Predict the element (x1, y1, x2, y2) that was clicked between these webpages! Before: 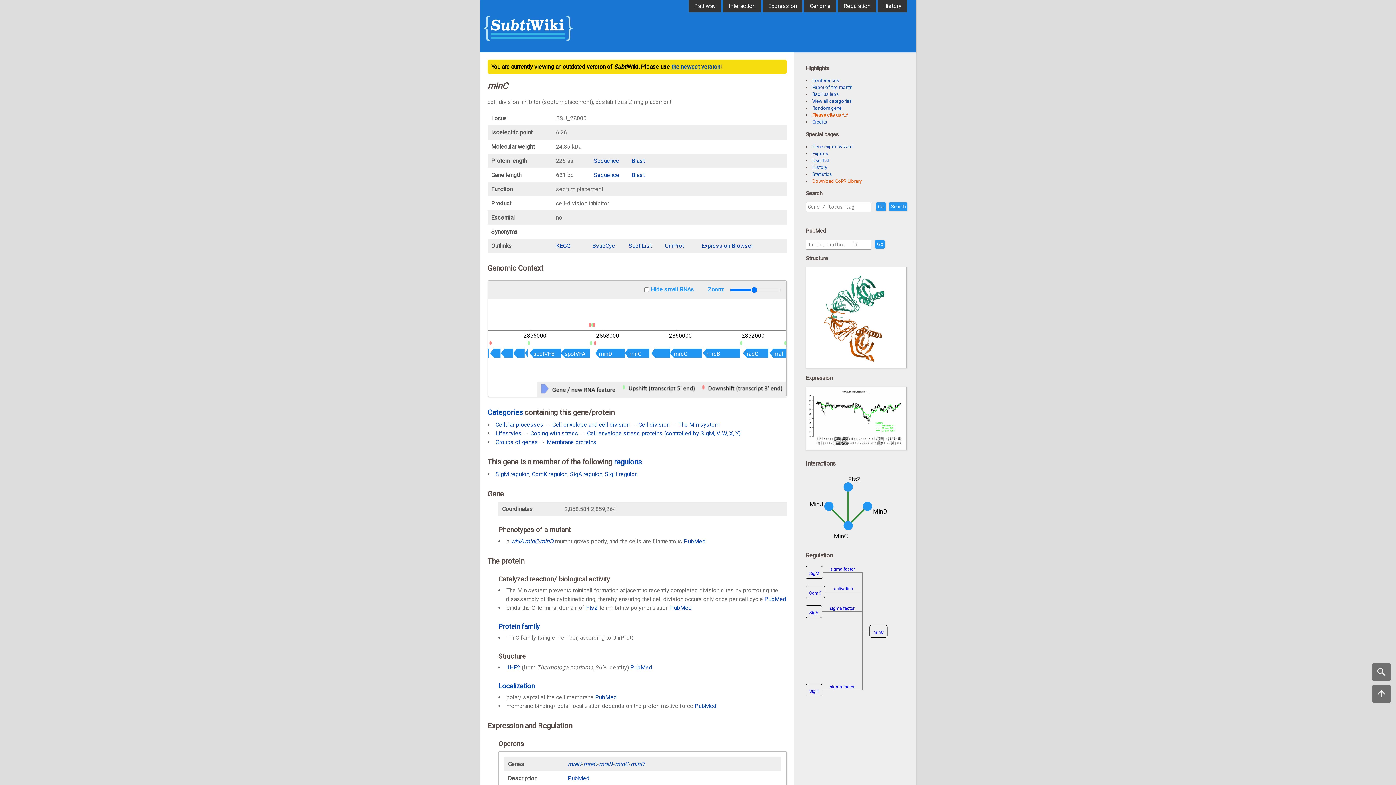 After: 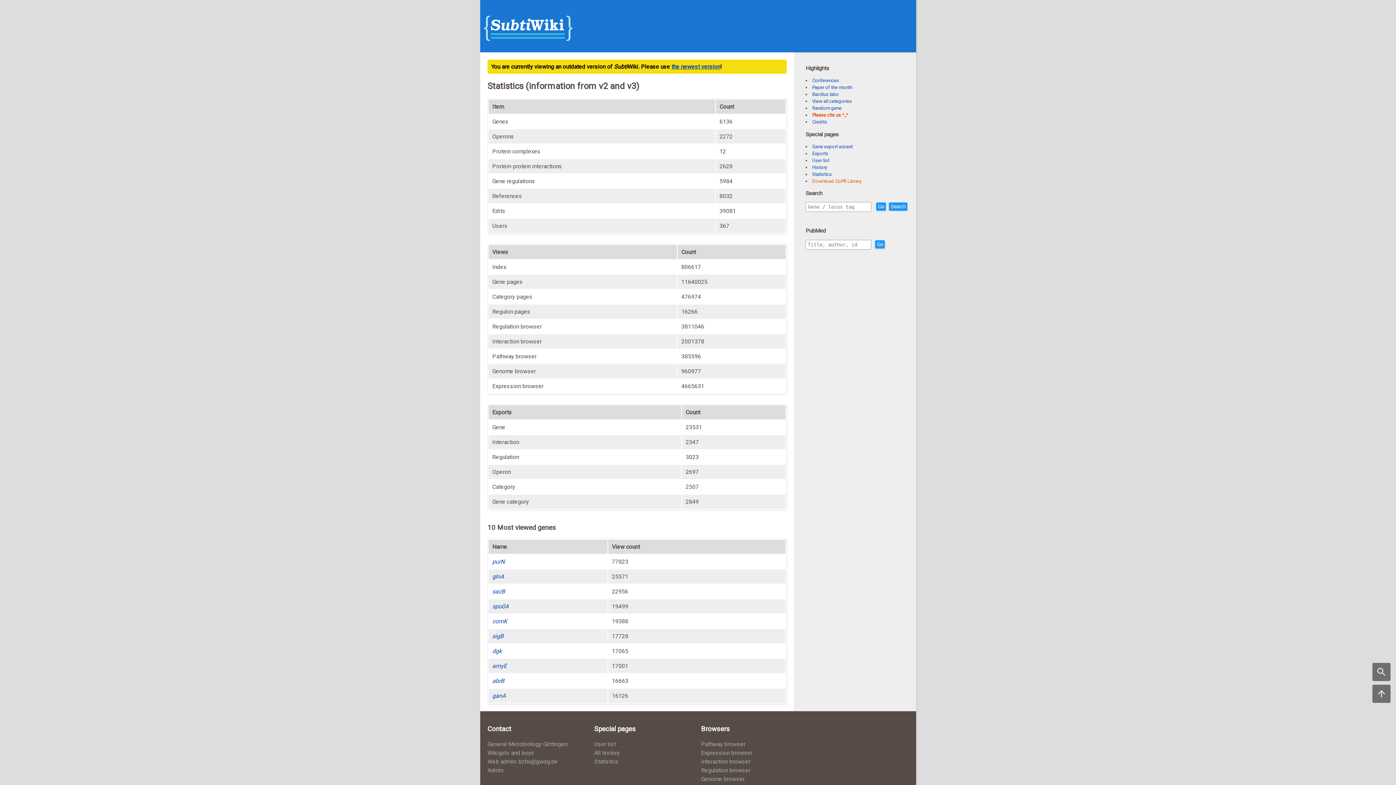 Action: label: Statistics bbox: (812, 171, 832, 177)